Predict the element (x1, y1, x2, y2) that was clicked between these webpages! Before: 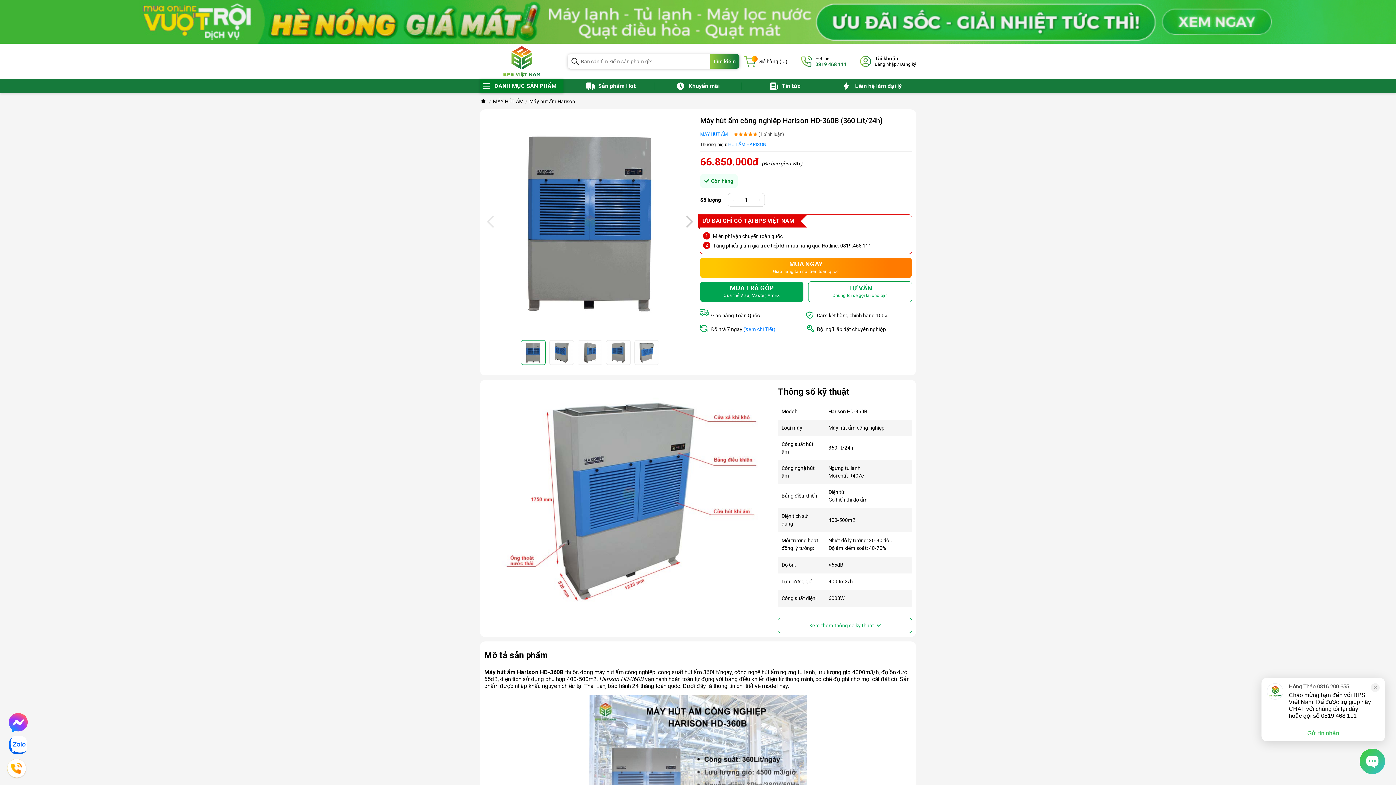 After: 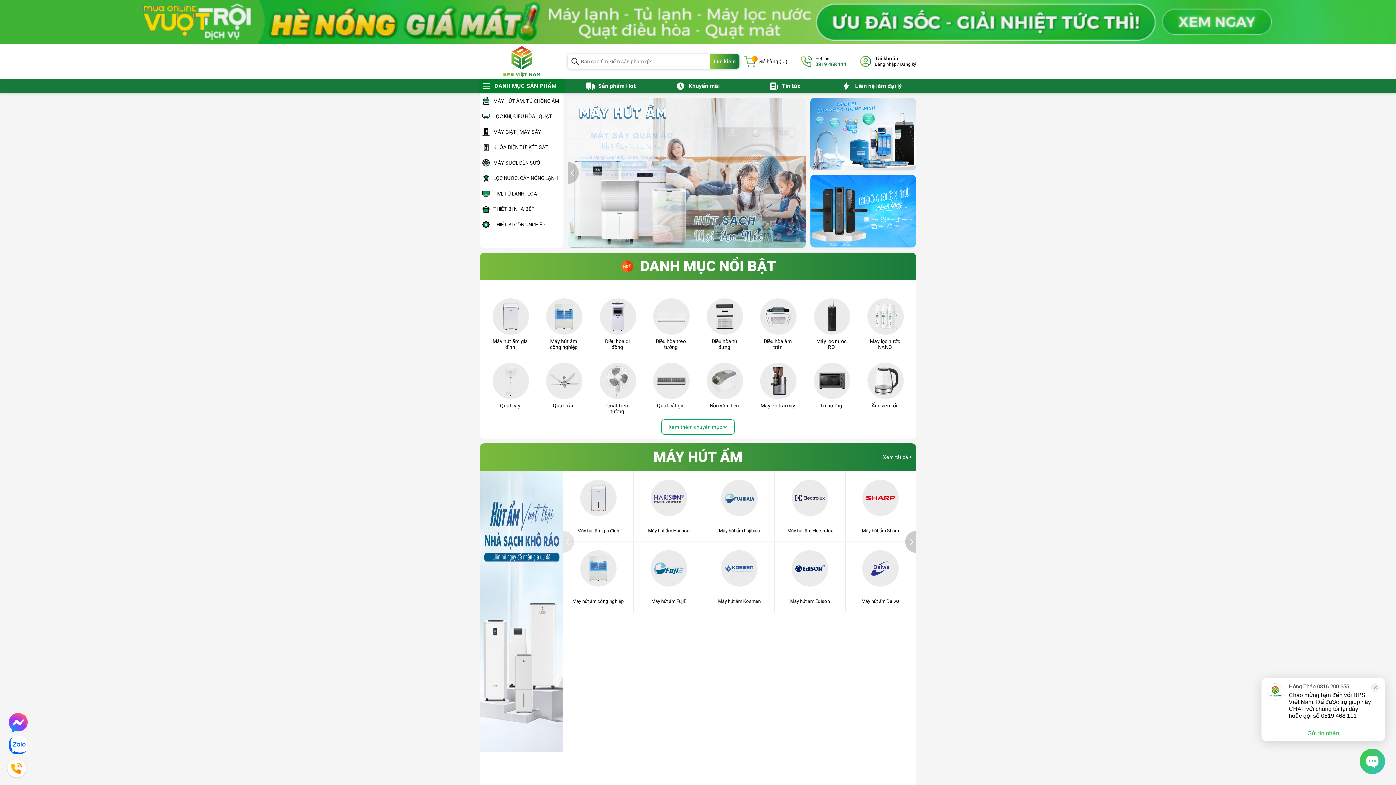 Action: bbox: (480, 44, 563, 77)